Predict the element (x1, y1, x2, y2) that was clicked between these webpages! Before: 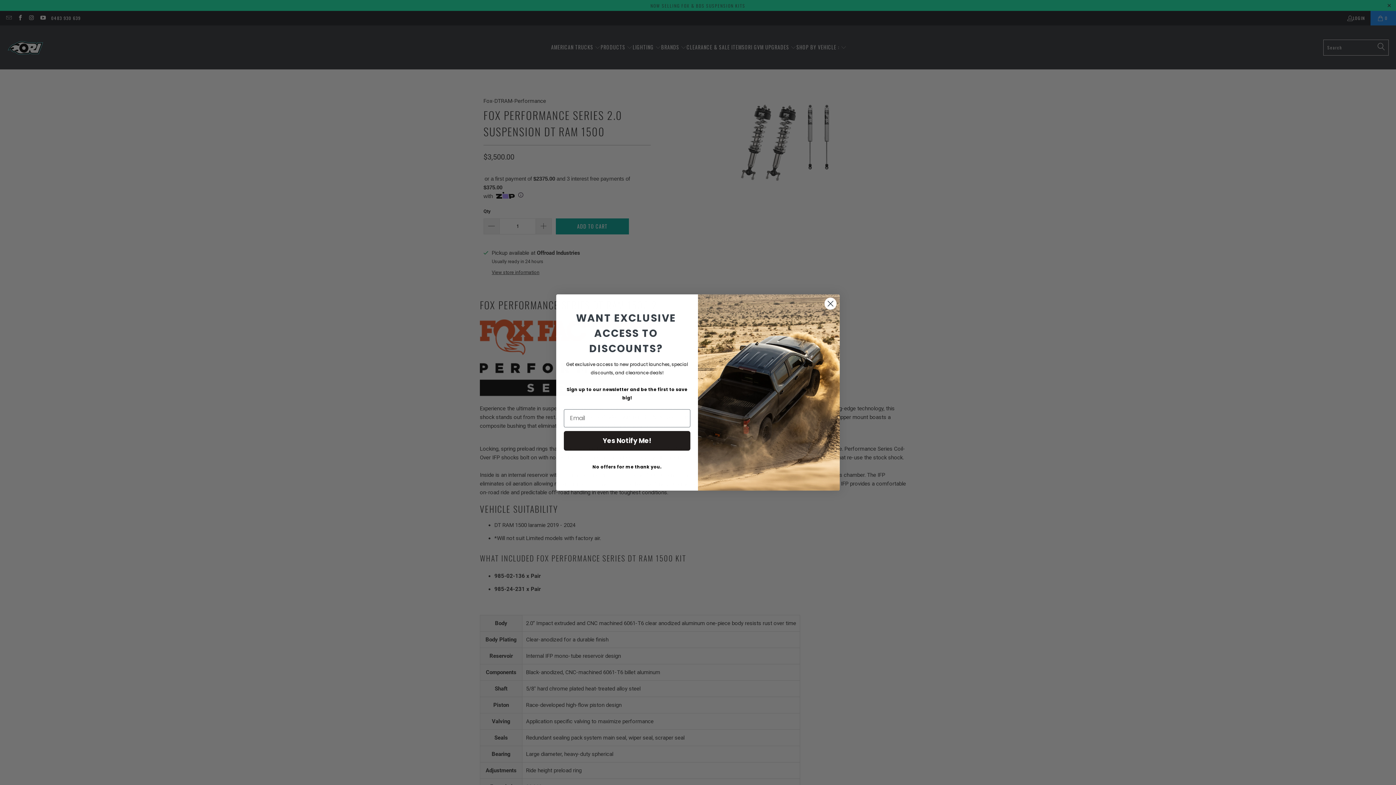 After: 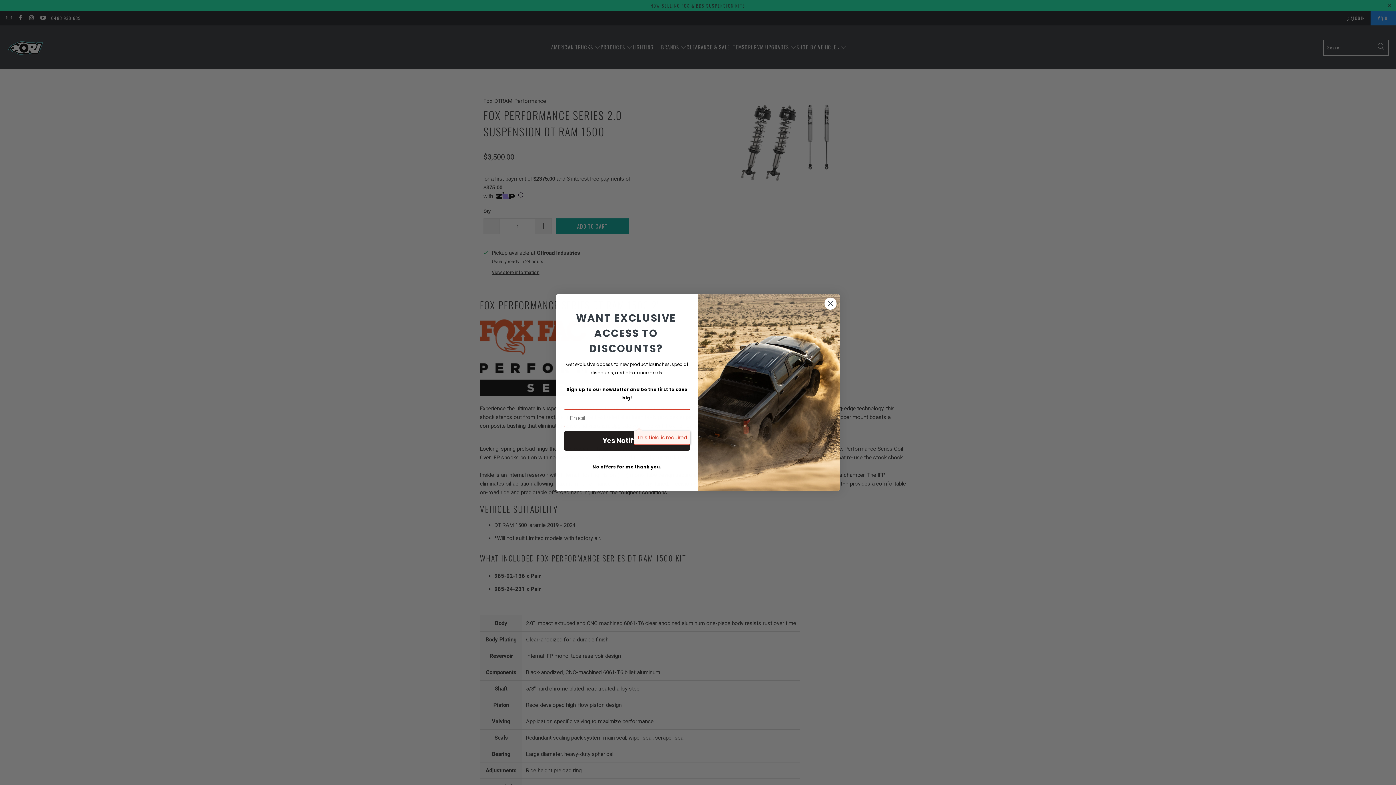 Action: label: Yes Notify Me! bbox: (564, 431, 690, 450)